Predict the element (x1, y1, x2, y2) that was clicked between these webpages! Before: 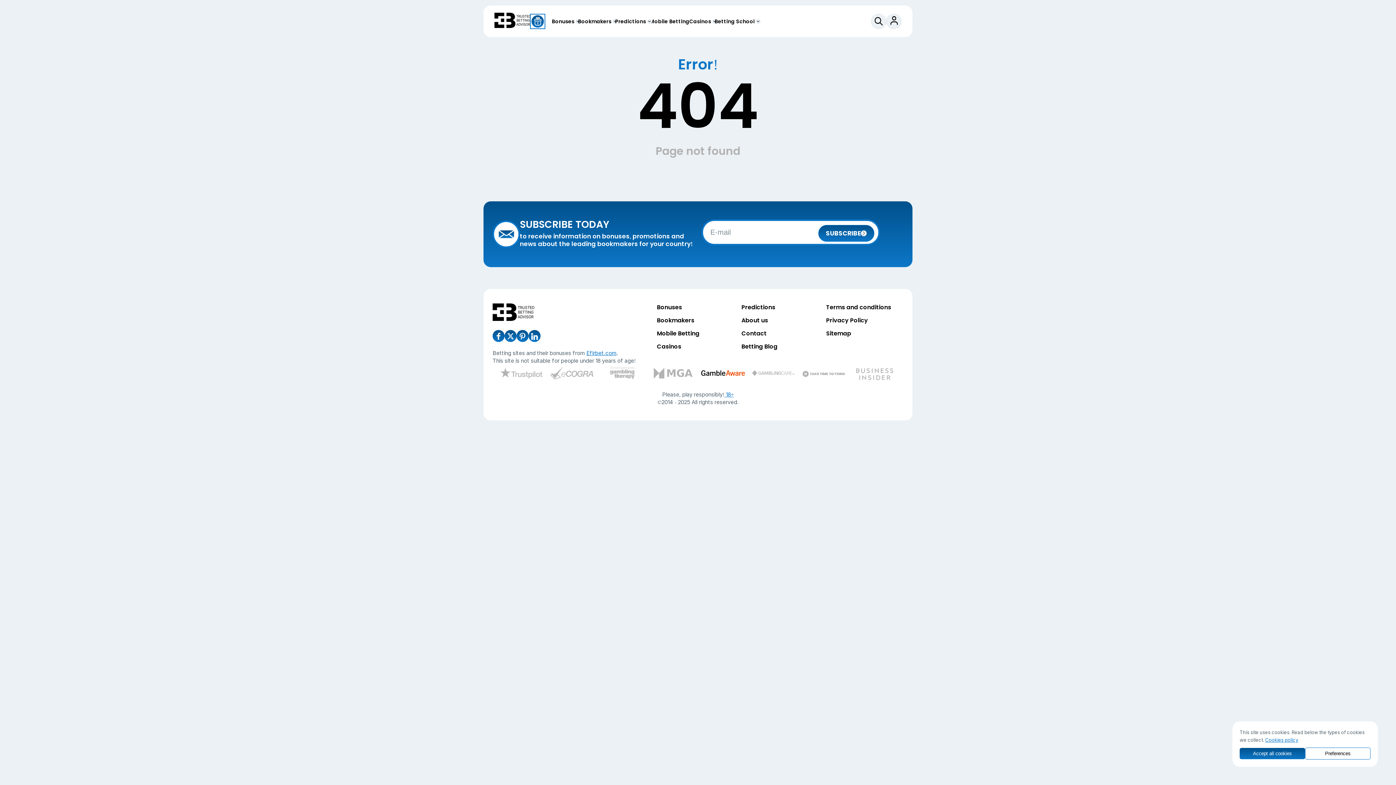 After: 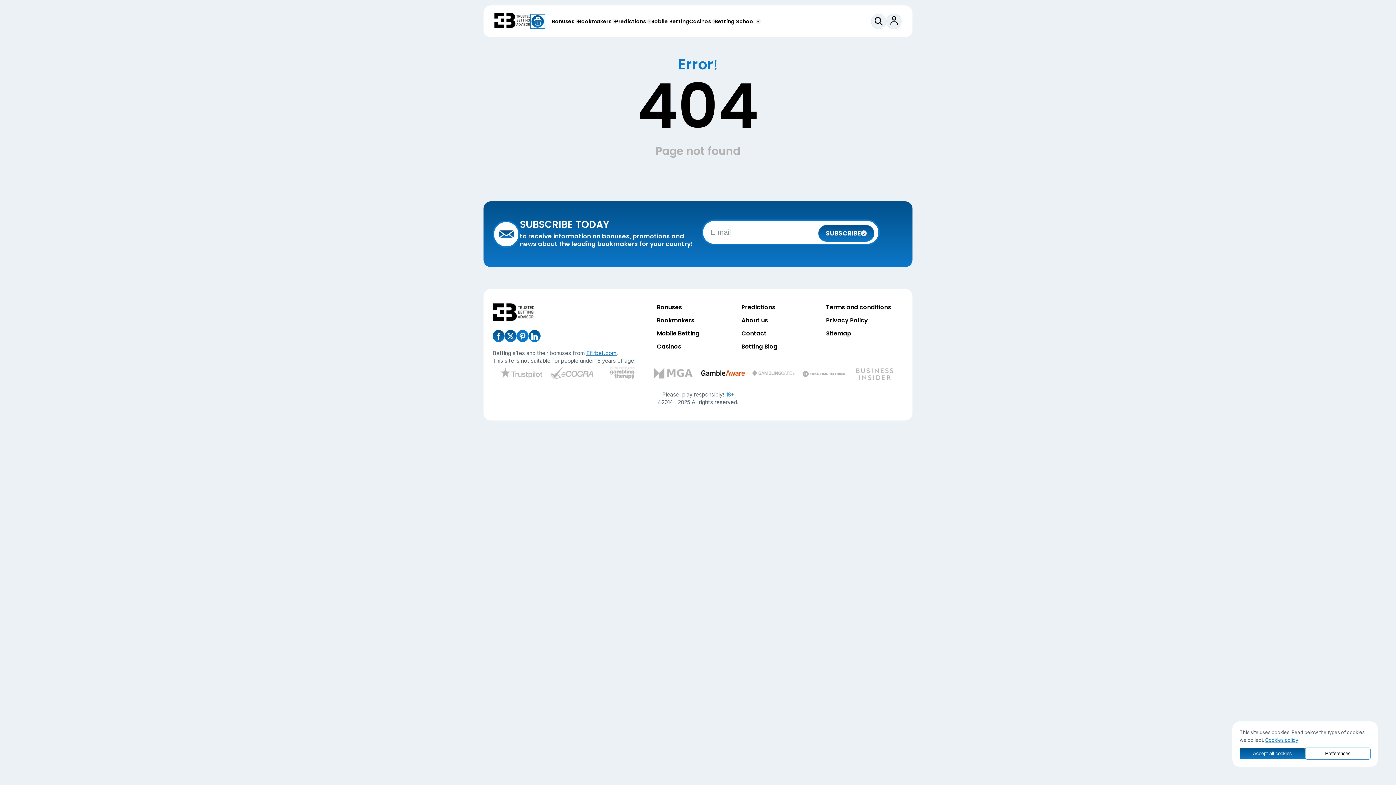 Action: bbox: (516, 330, 528, 342)